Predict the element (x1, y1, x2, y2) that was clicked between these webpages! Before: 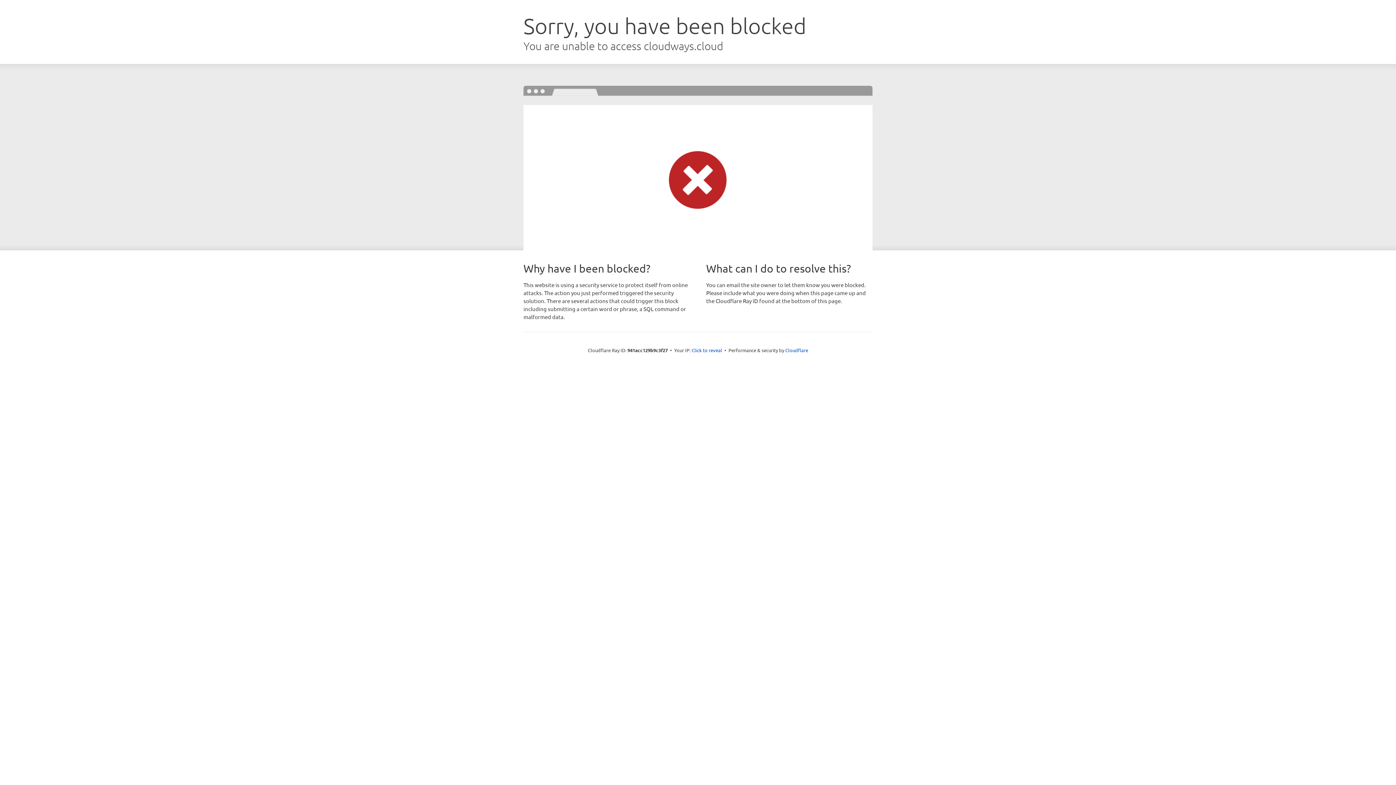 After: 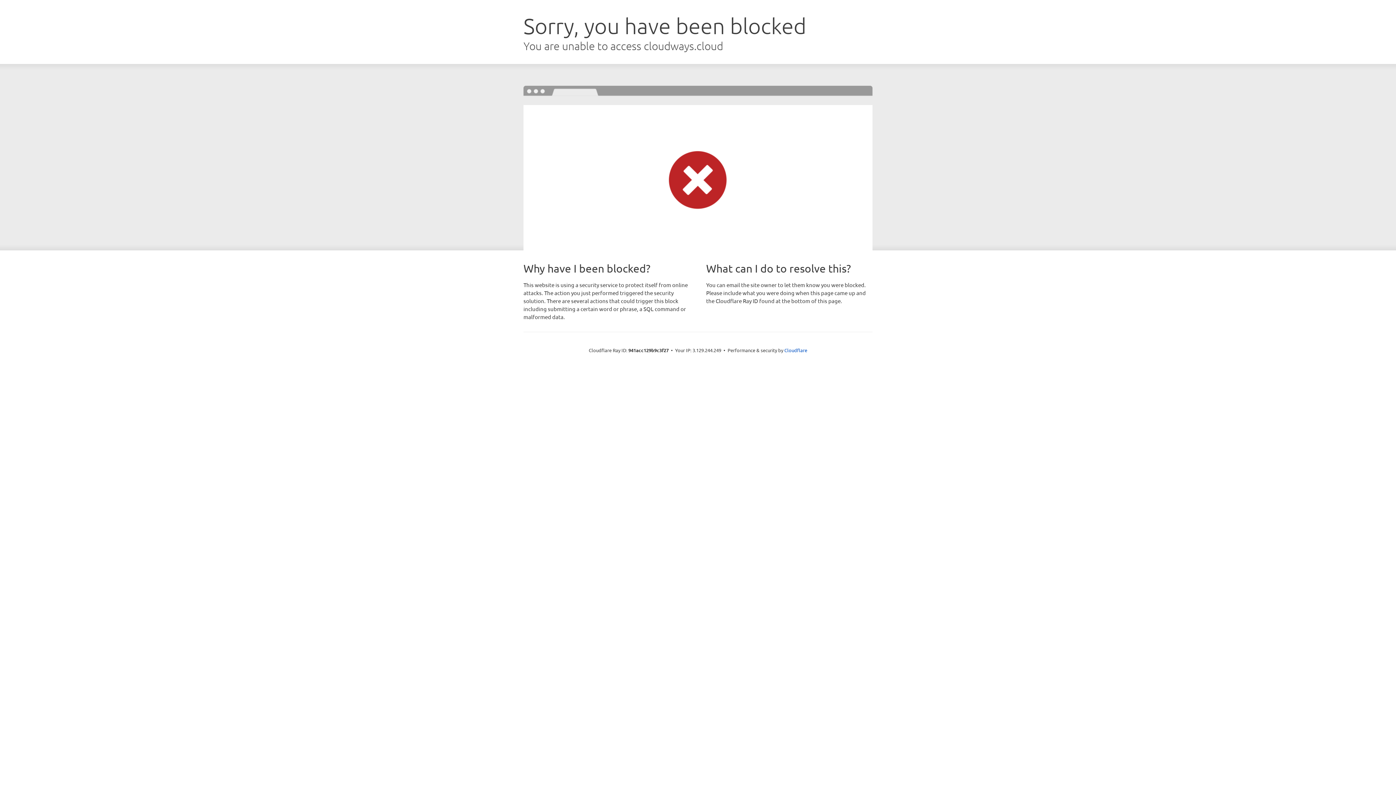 Action: label: Click to reveal bbox: (691, 346, 722, 353)